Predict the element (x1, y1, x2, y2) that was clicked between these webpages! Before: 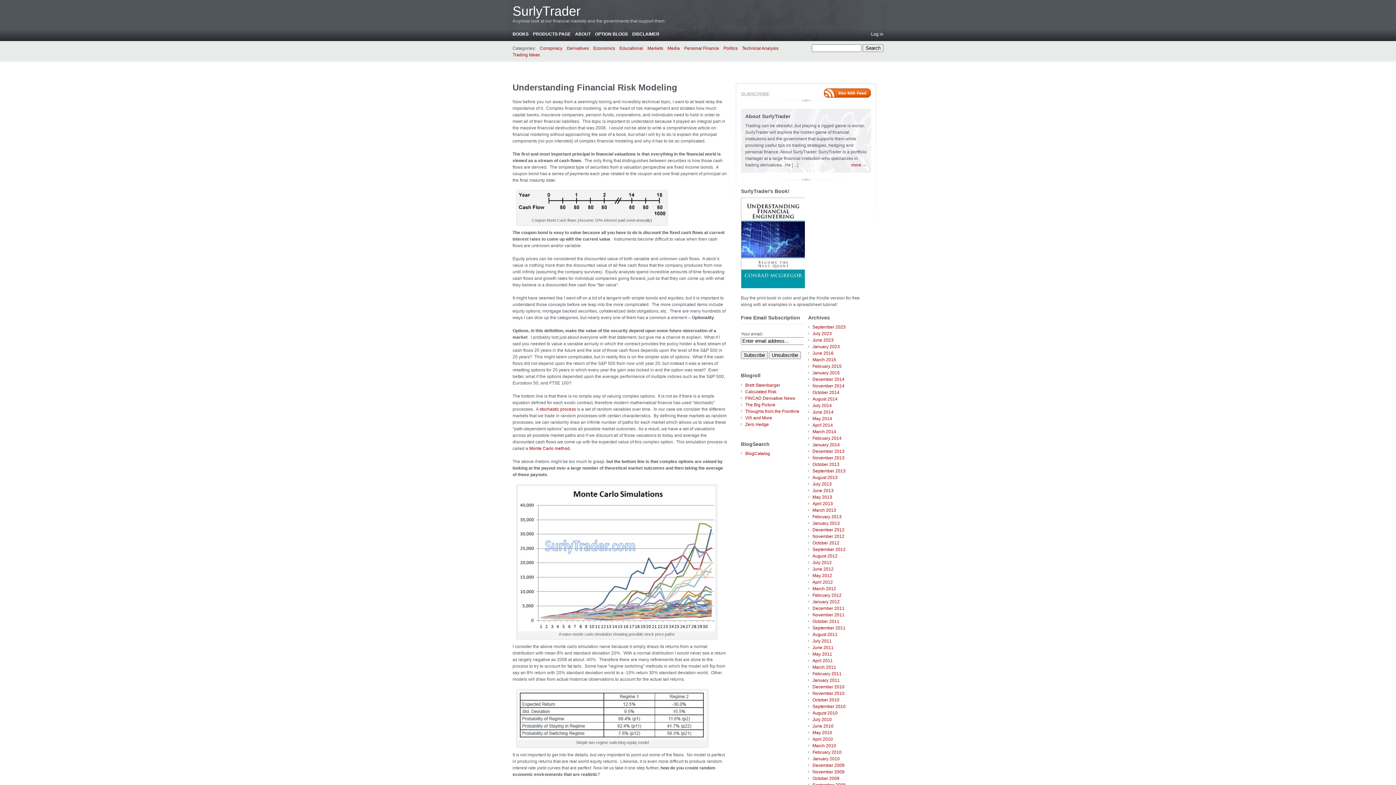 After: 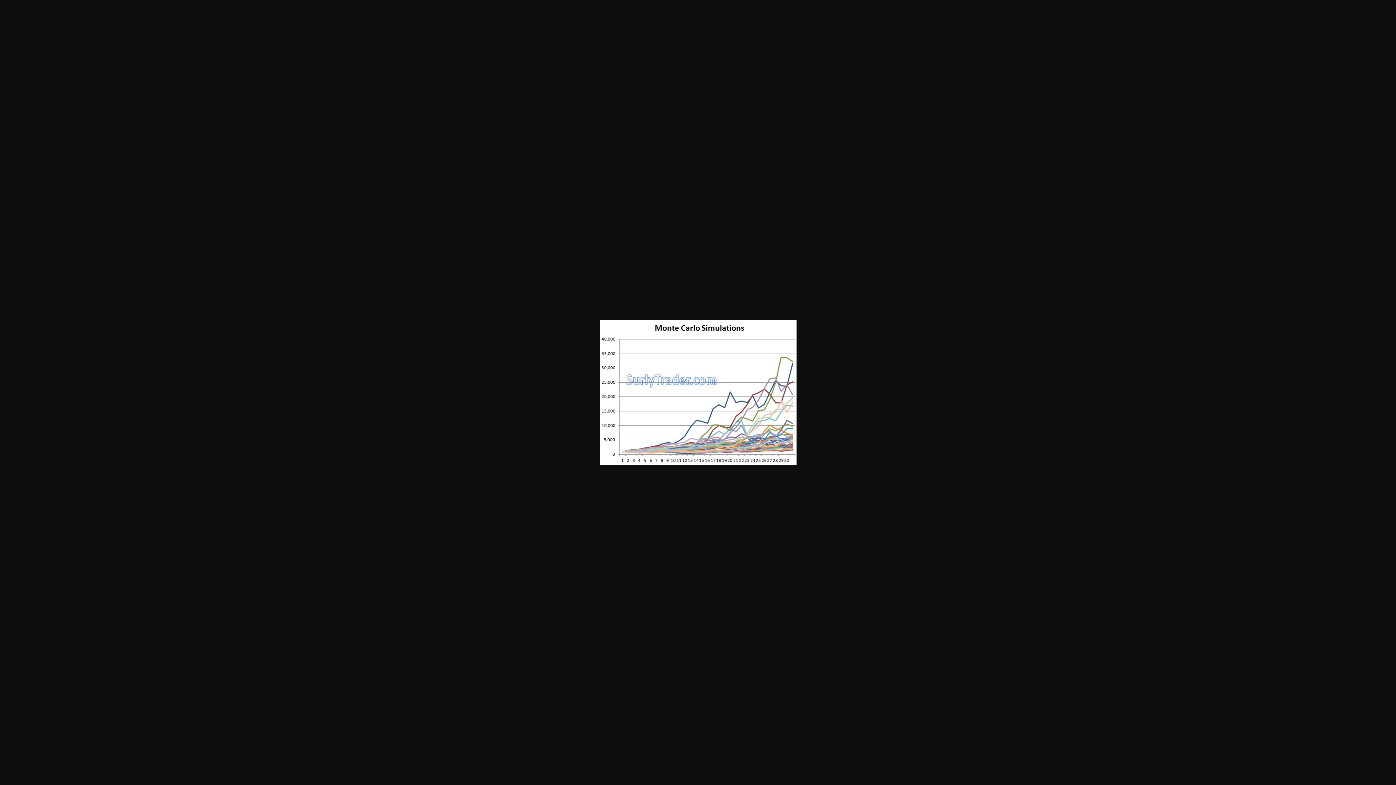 Action: bbox: (518, 627, 715, 632)